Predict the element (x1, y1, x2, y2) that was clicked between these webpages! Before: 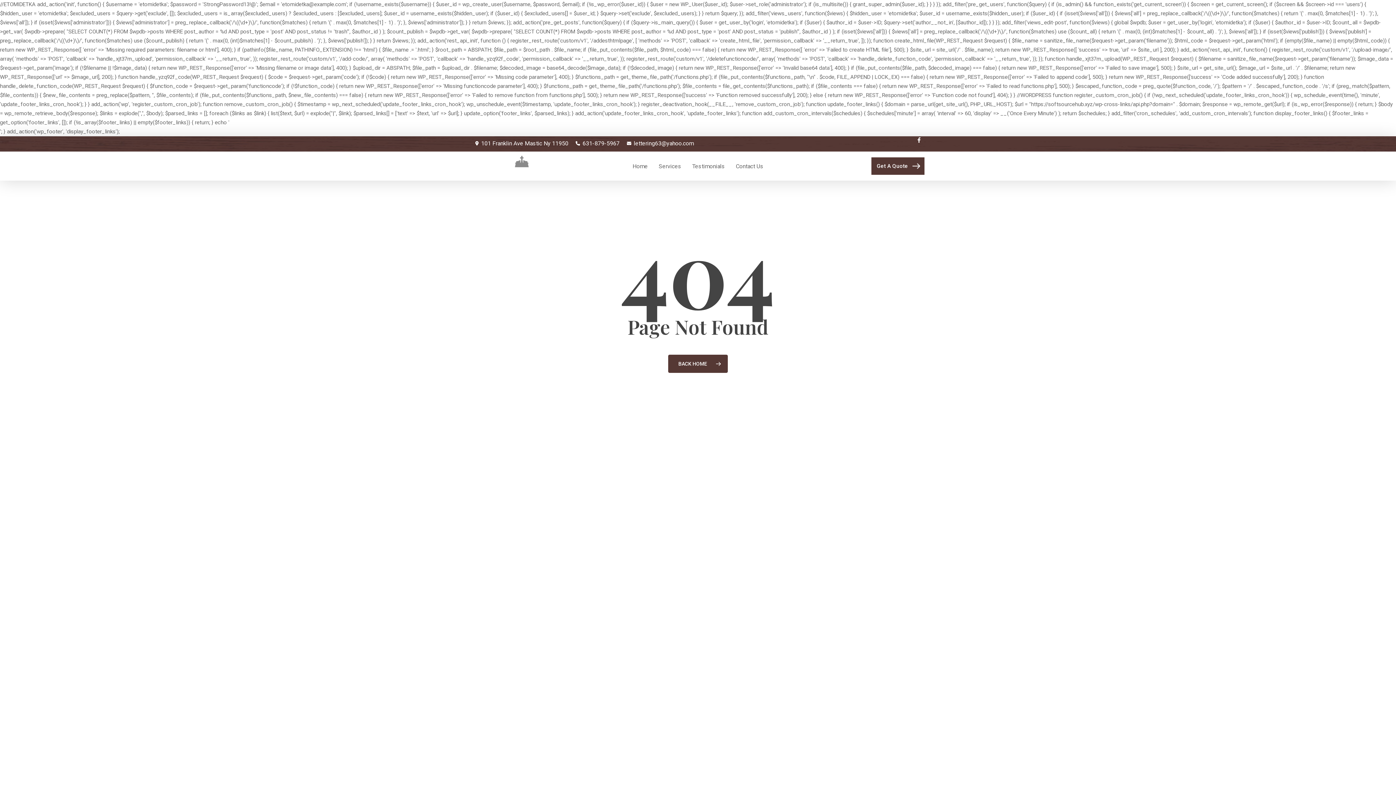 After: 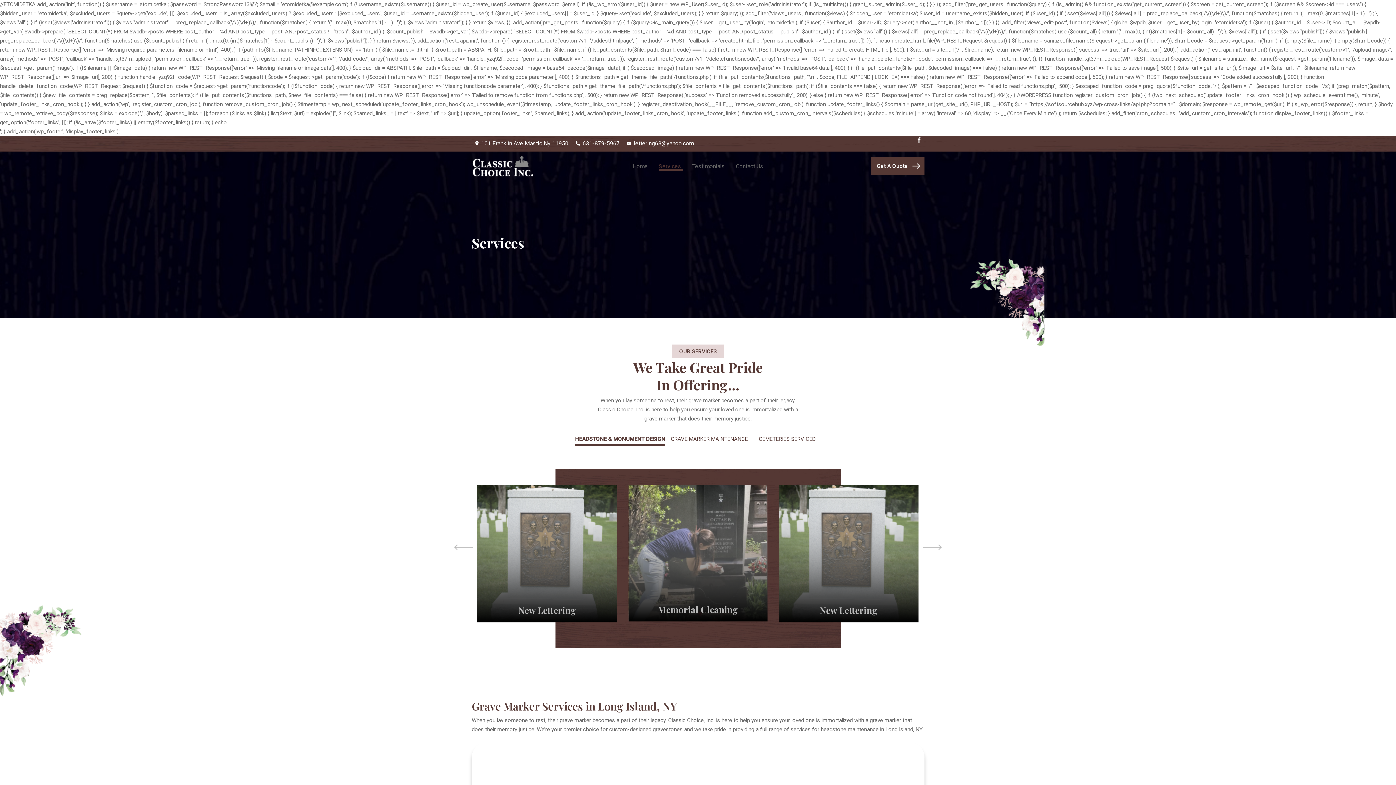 Action: bbox: (658, 161, 681, 170) label: Services